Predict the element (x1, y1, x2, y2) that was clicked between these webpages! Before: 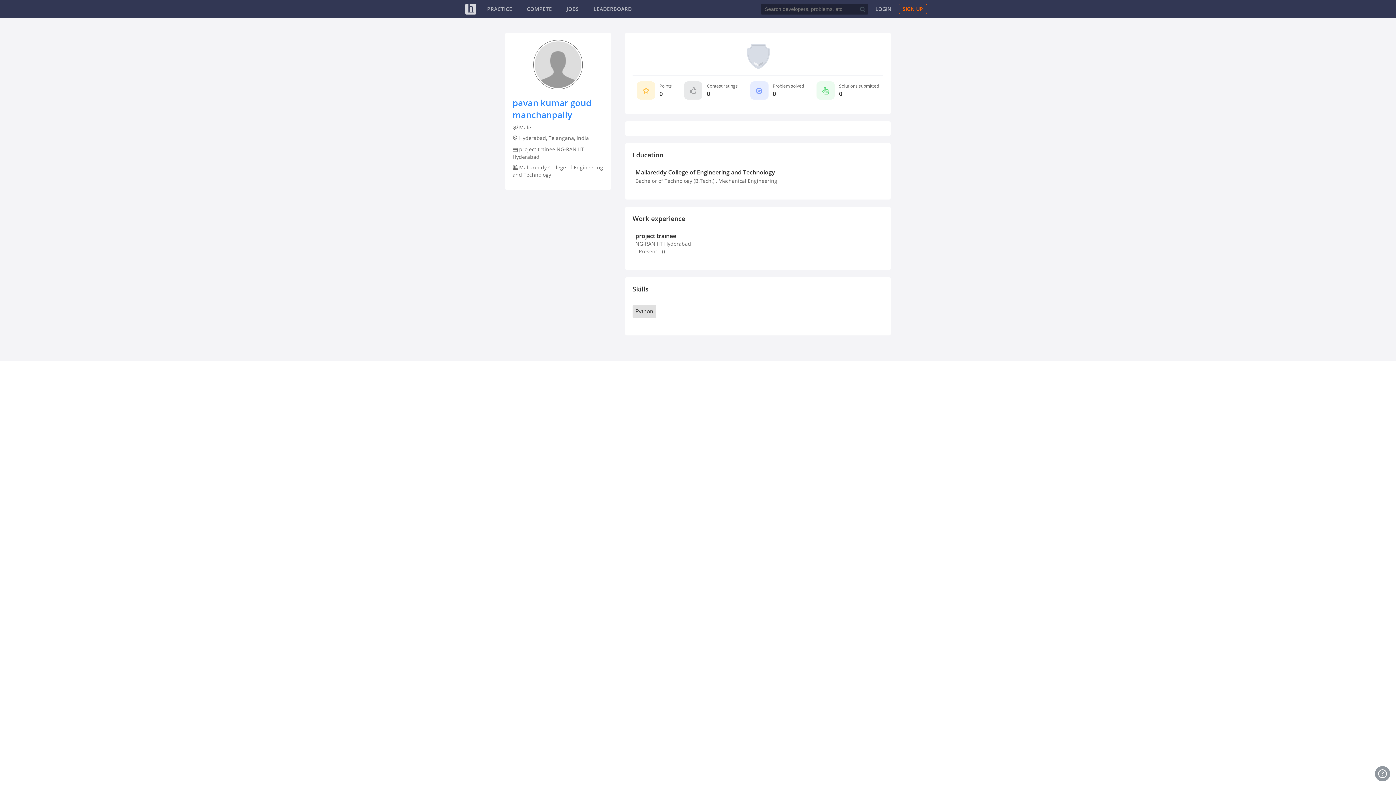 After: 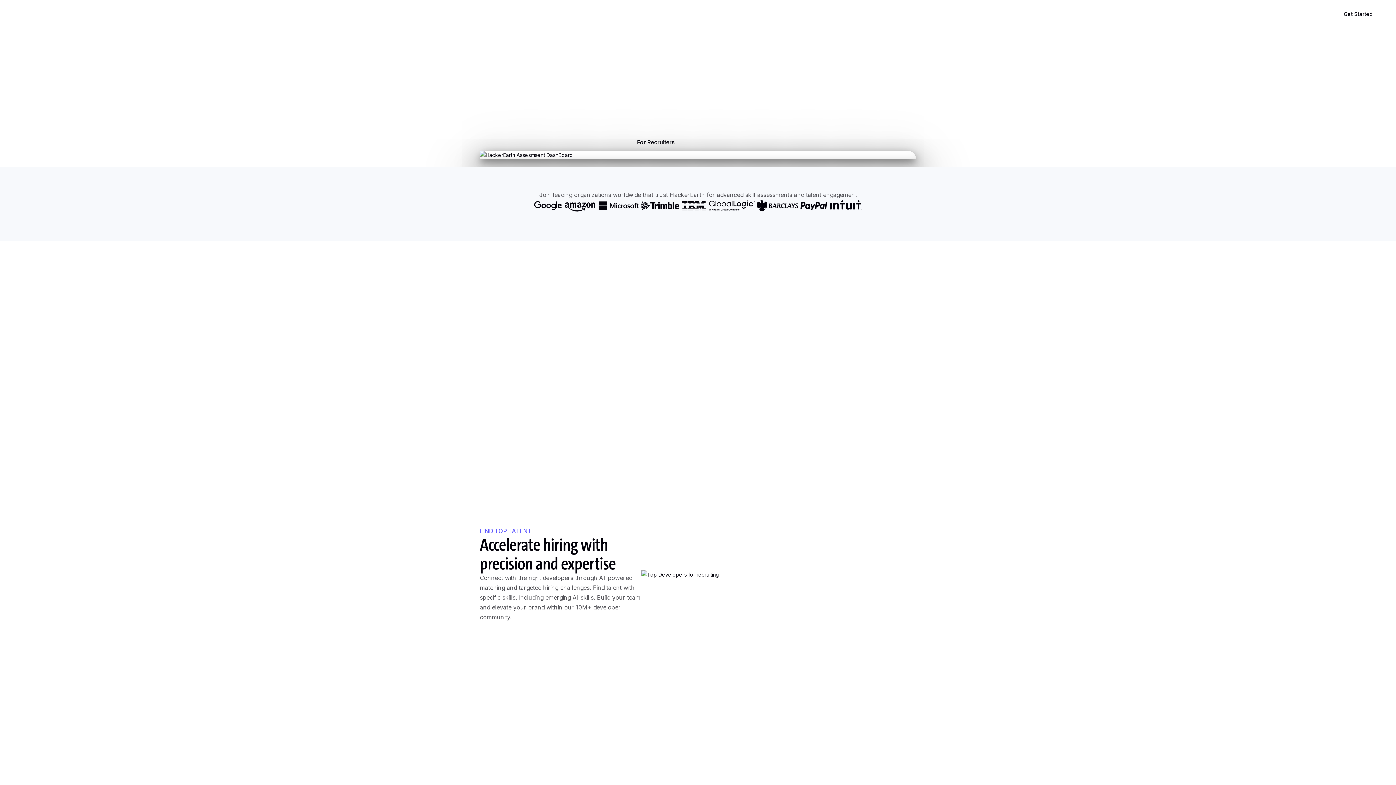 Action: bbox: (465, 3, 476, 14) label: HackerEarth Logo